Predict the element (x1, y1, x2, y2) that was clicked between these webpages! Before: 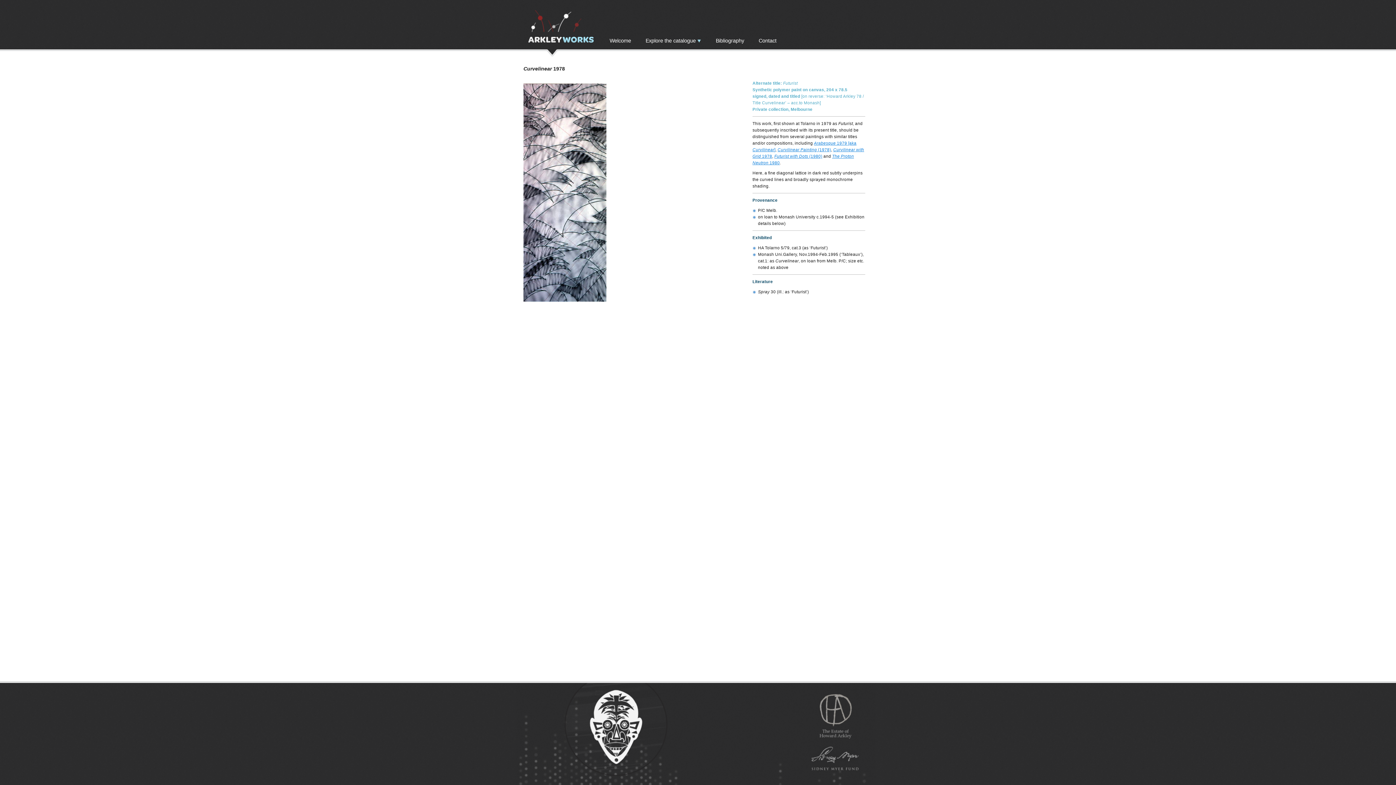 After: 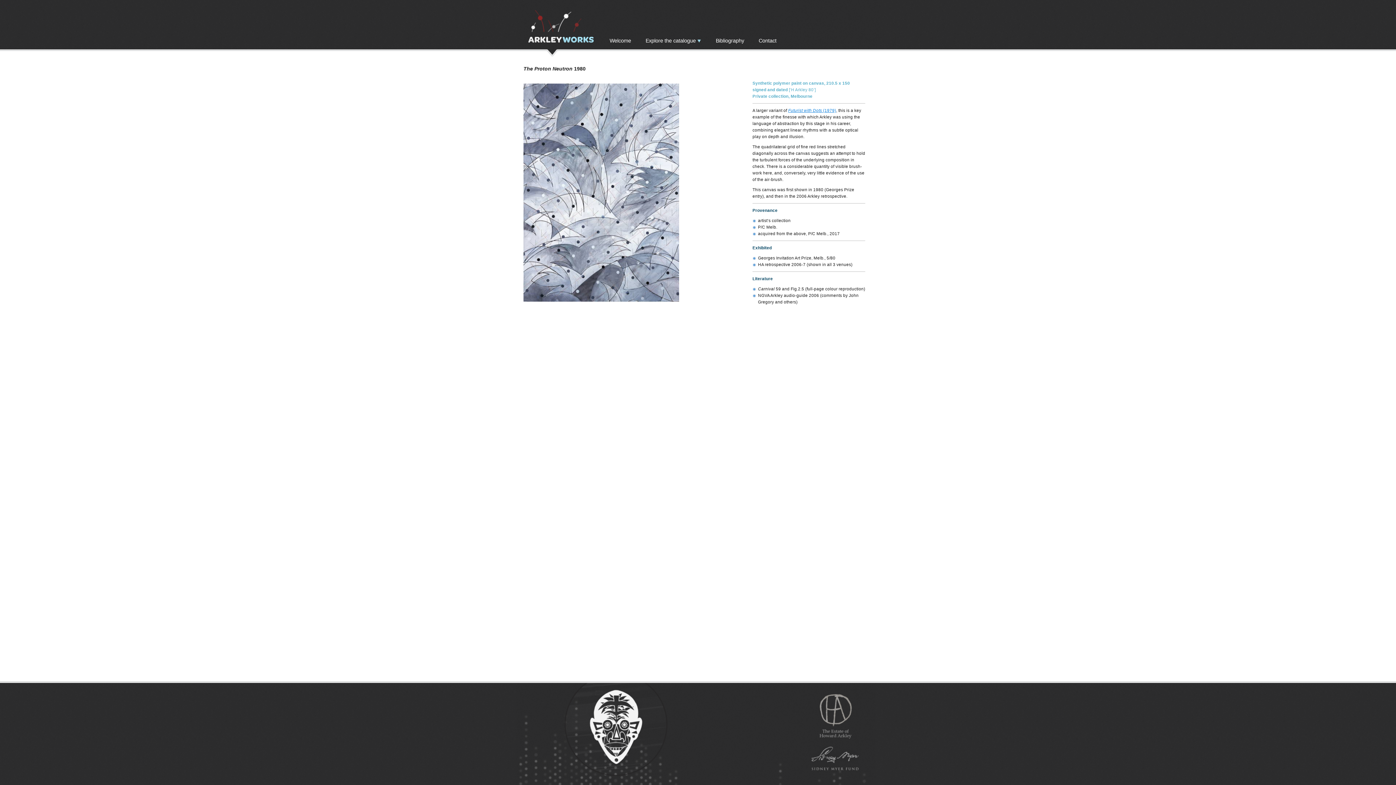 Action: bbox: (769, 160, 780, 165) label: 1980